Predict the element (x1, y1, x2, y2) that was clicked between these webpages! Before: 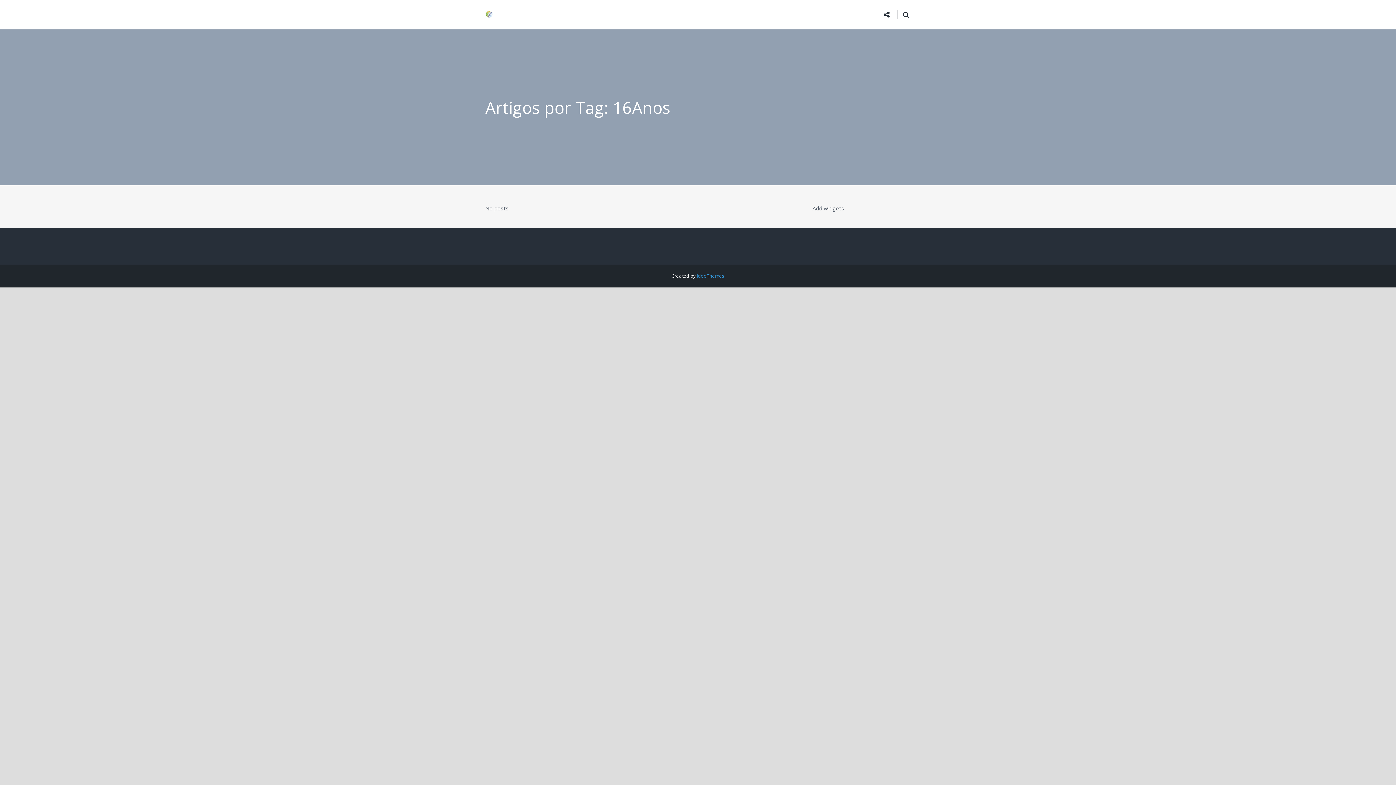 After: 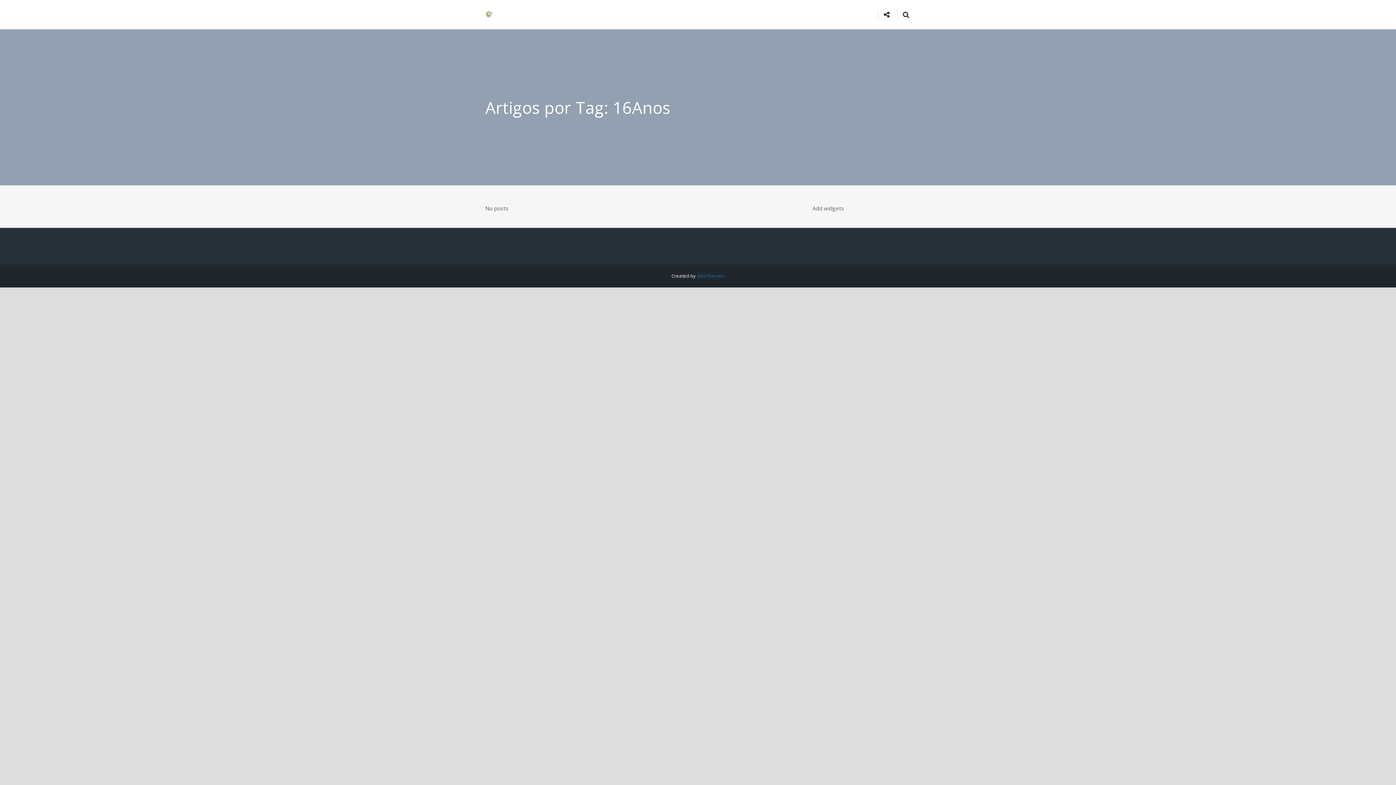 Action: bbox: (697, 272, 724, 279) label: IdeoThemes